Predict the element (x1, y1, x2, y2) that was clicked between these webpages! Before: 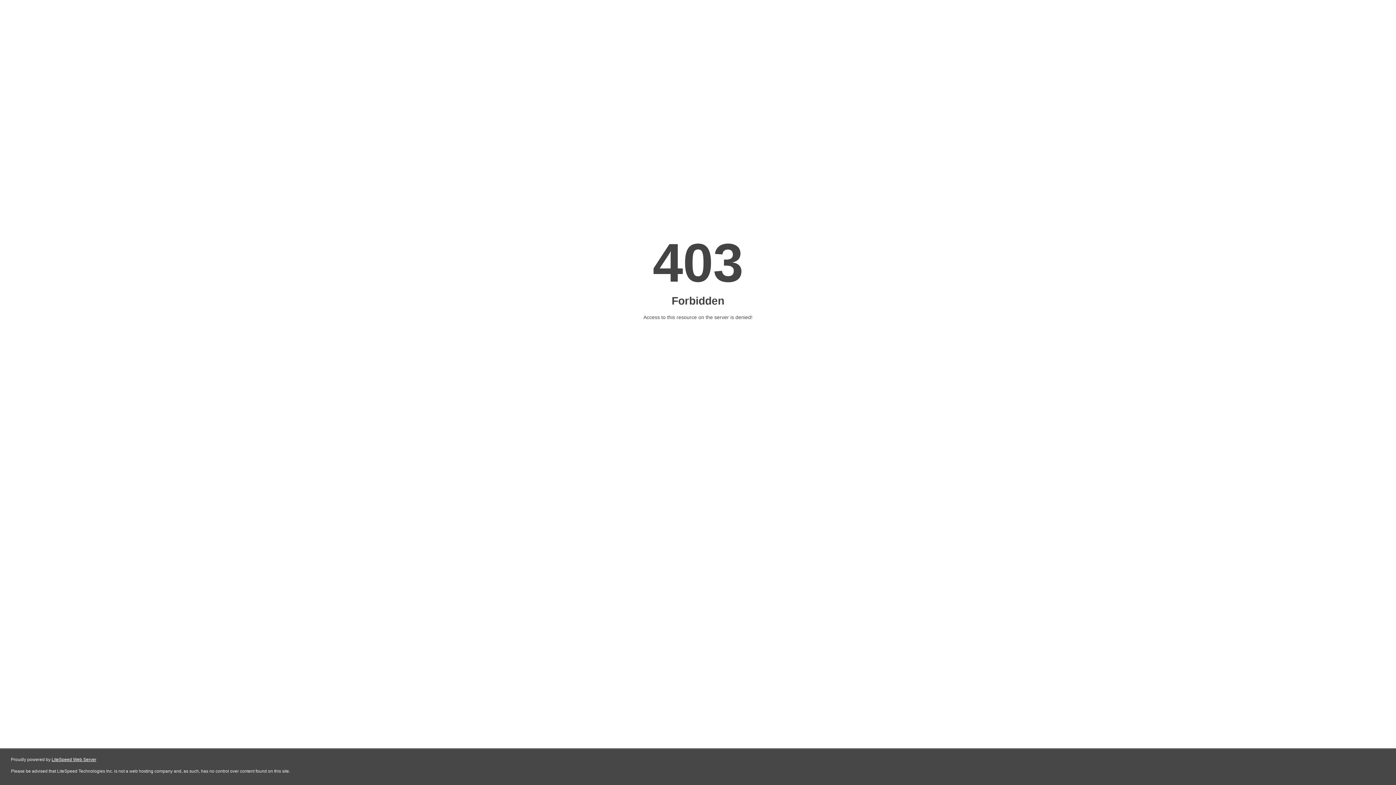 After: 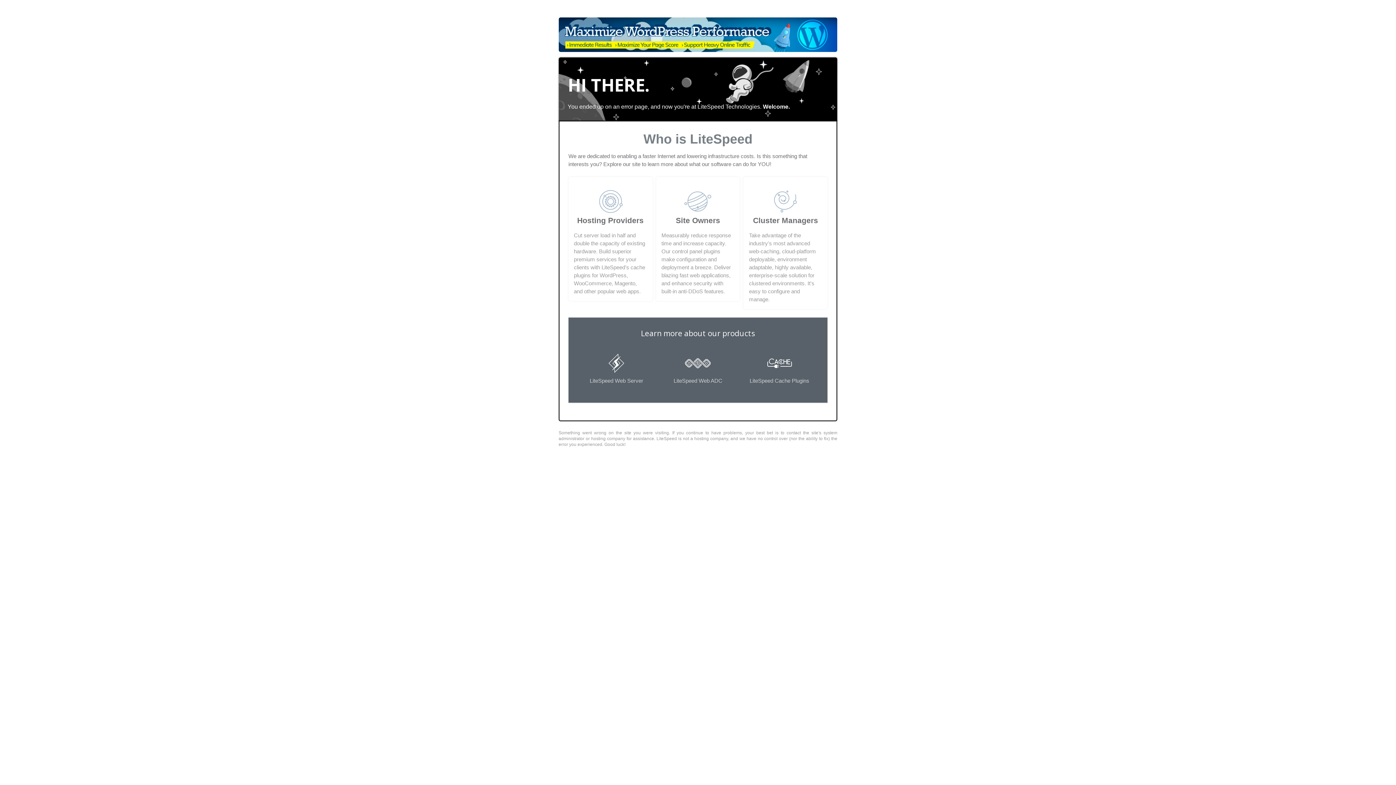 Action: bbox: (51, 757, 96, 762) label: LiteSpeed Web Server